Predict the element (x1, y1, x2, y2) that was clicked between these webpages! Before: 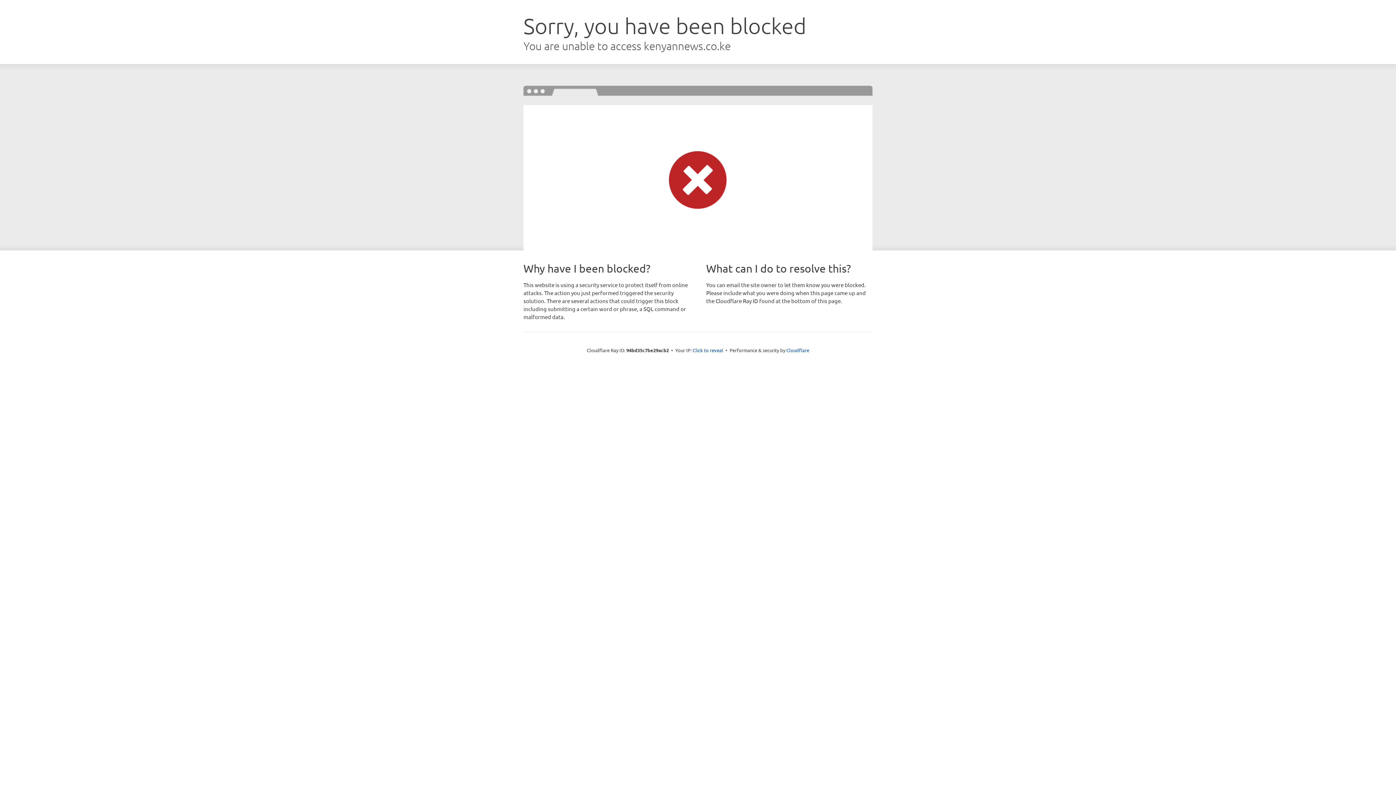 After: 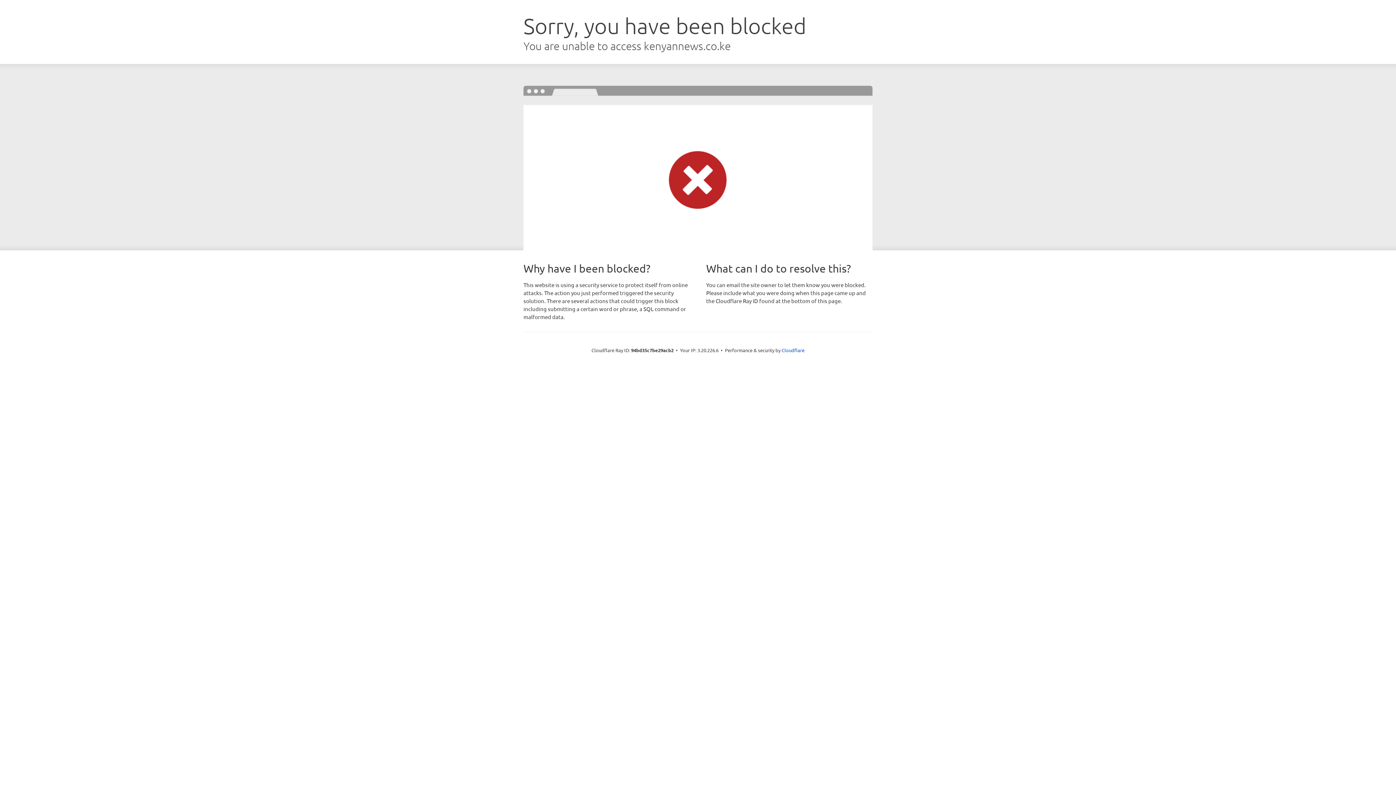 Action: label: Click to reveal bbox: (692, 346, 723, 353)